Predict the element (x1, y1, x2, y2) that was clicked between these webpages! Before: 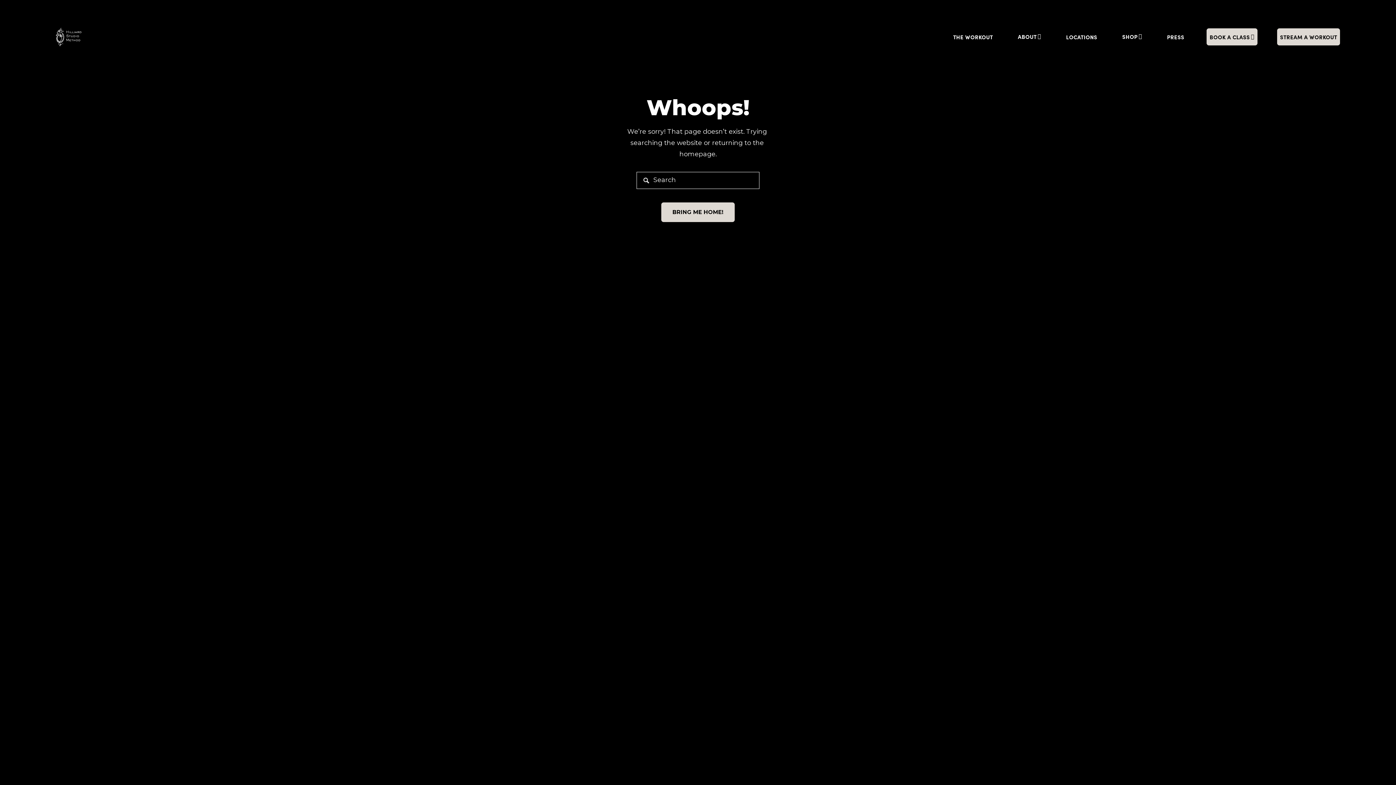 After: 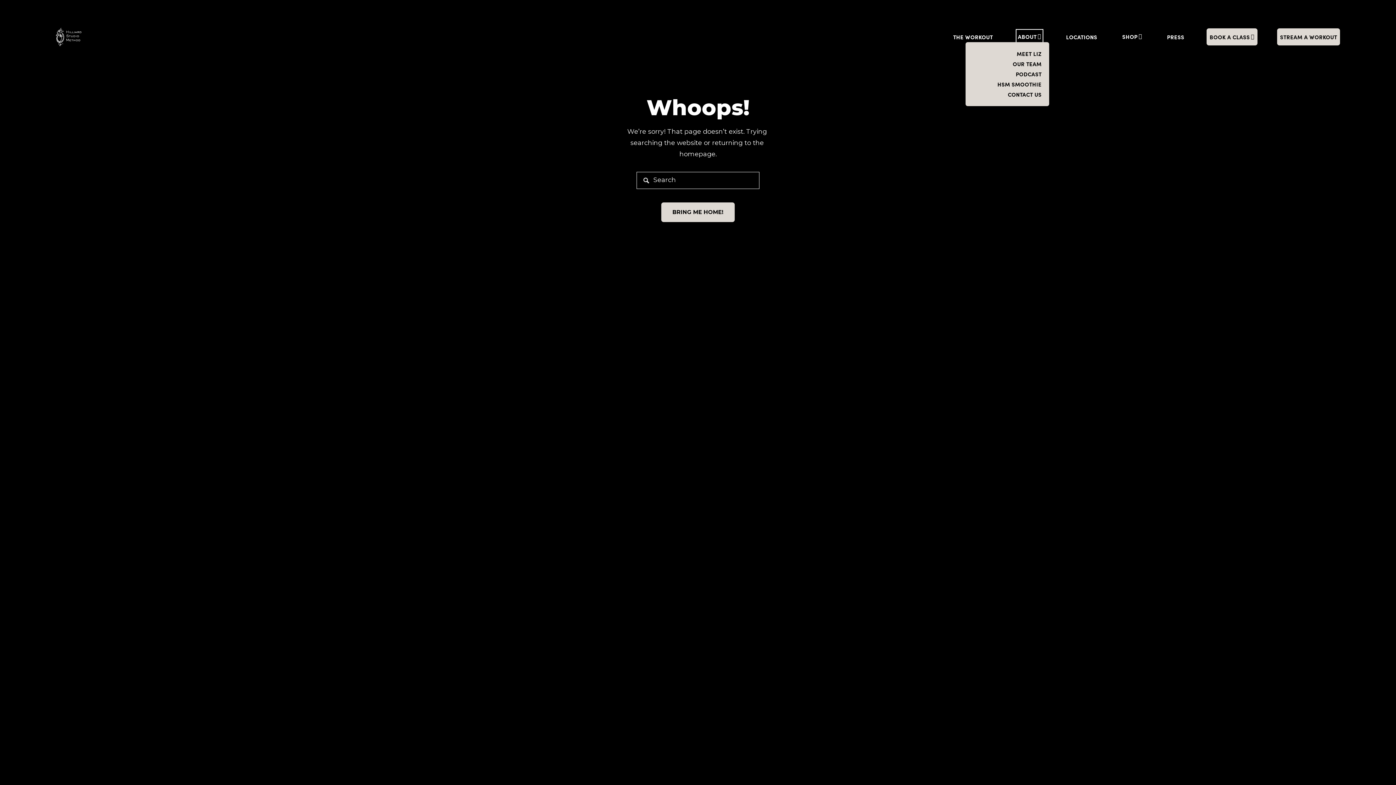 Action: label: folder dropdown bbox: (1018, 31, 1041, 42)